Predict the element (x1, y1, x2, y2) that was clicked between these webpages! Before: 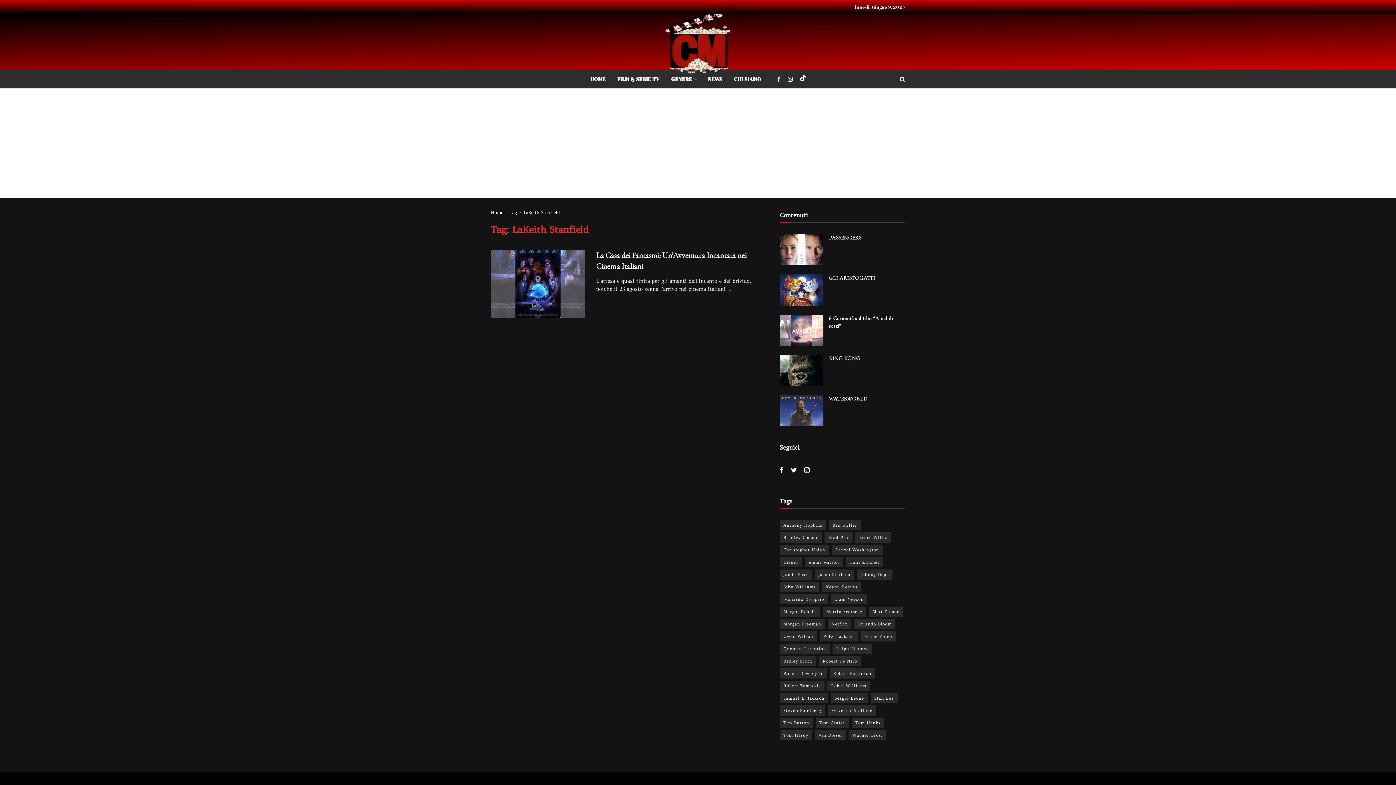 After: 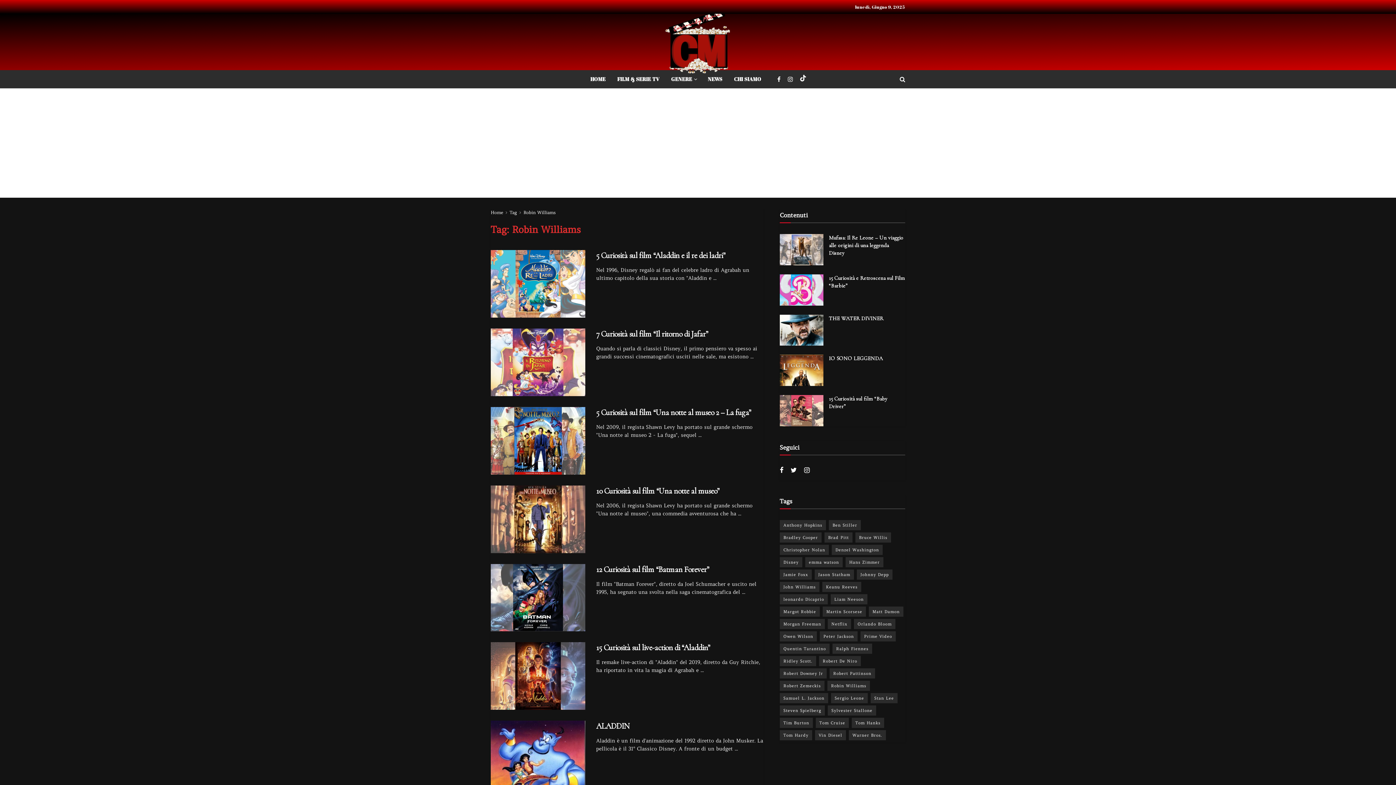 Action: label: Robin Williams (9 elementi) bbox: (827, 681, 870, 691)